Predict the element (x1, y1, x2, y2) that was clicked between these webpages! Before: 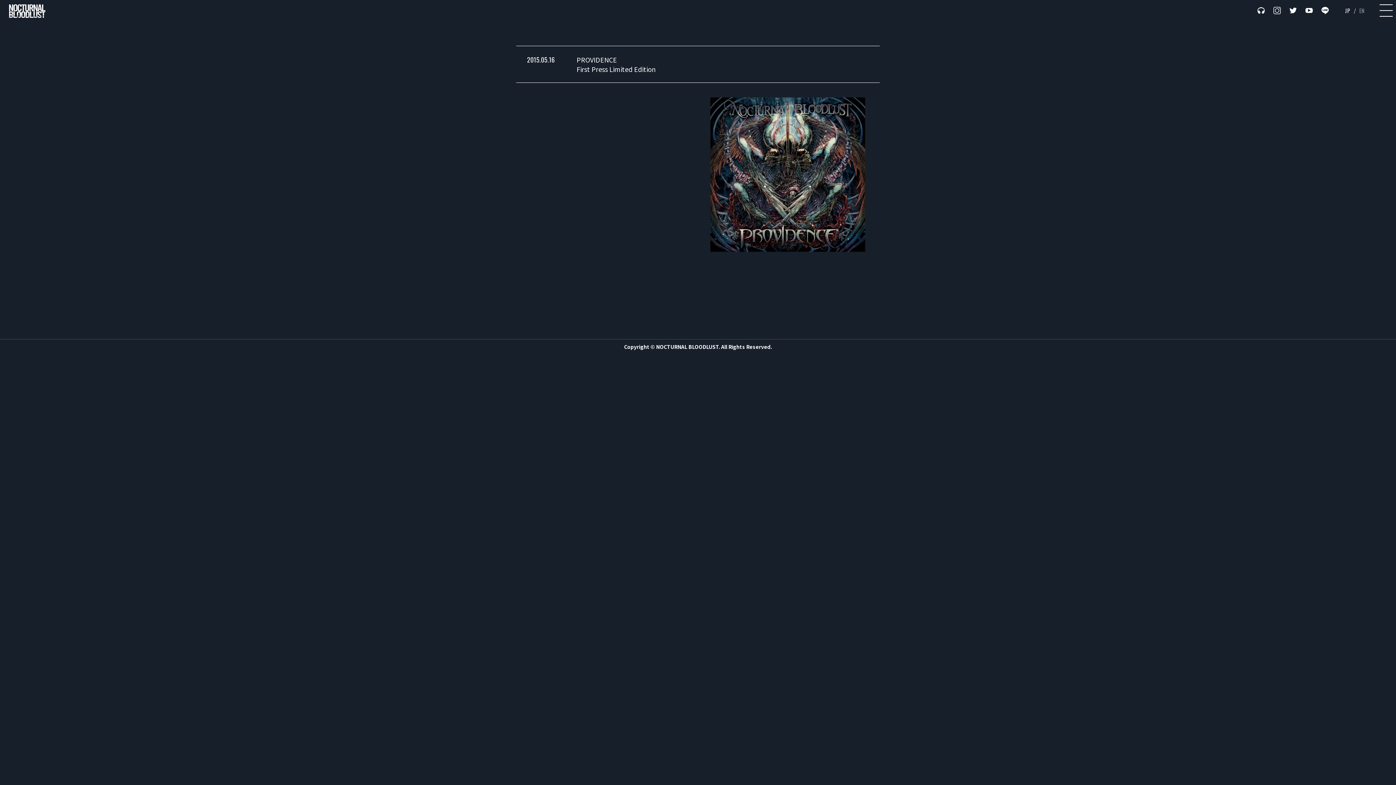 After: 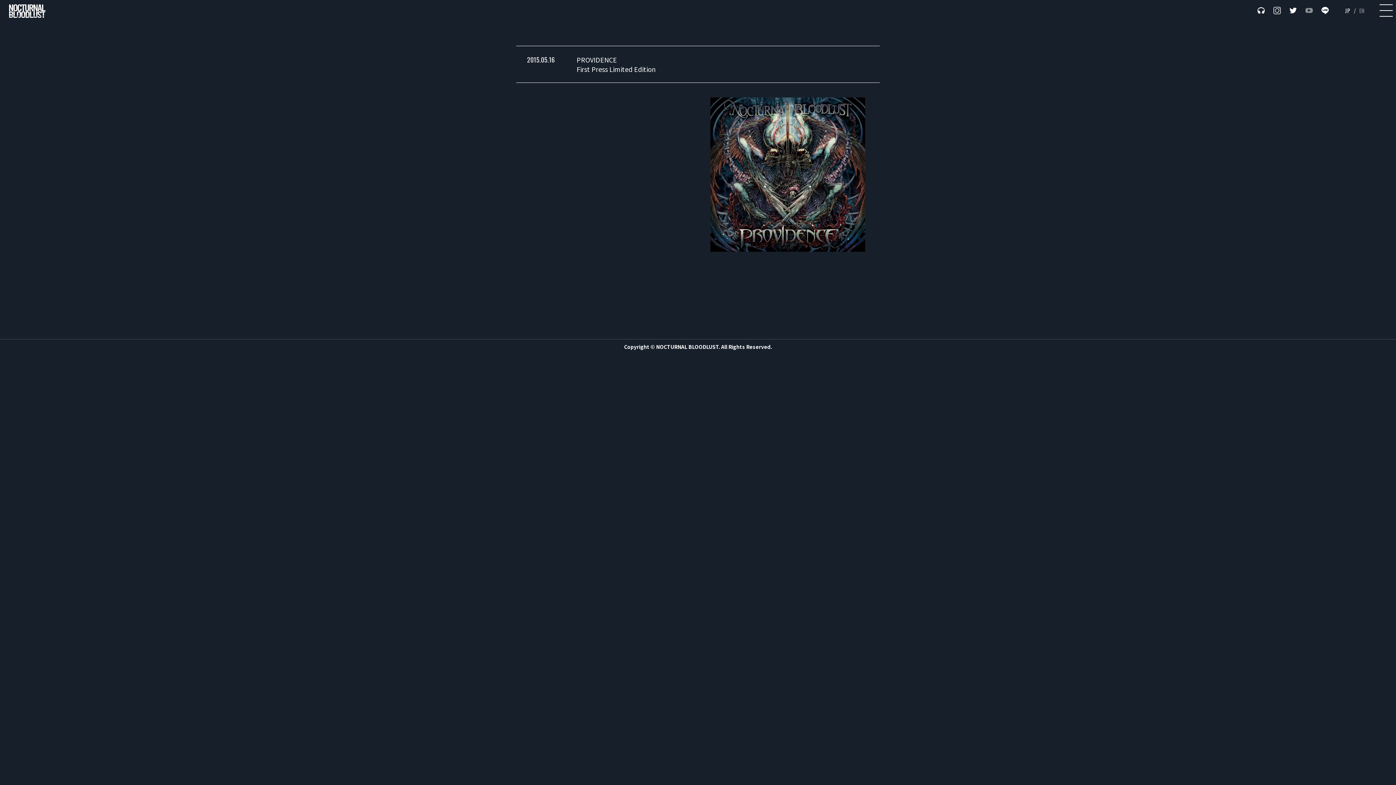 Action: bbox: (1305, 7, 1313, 13)